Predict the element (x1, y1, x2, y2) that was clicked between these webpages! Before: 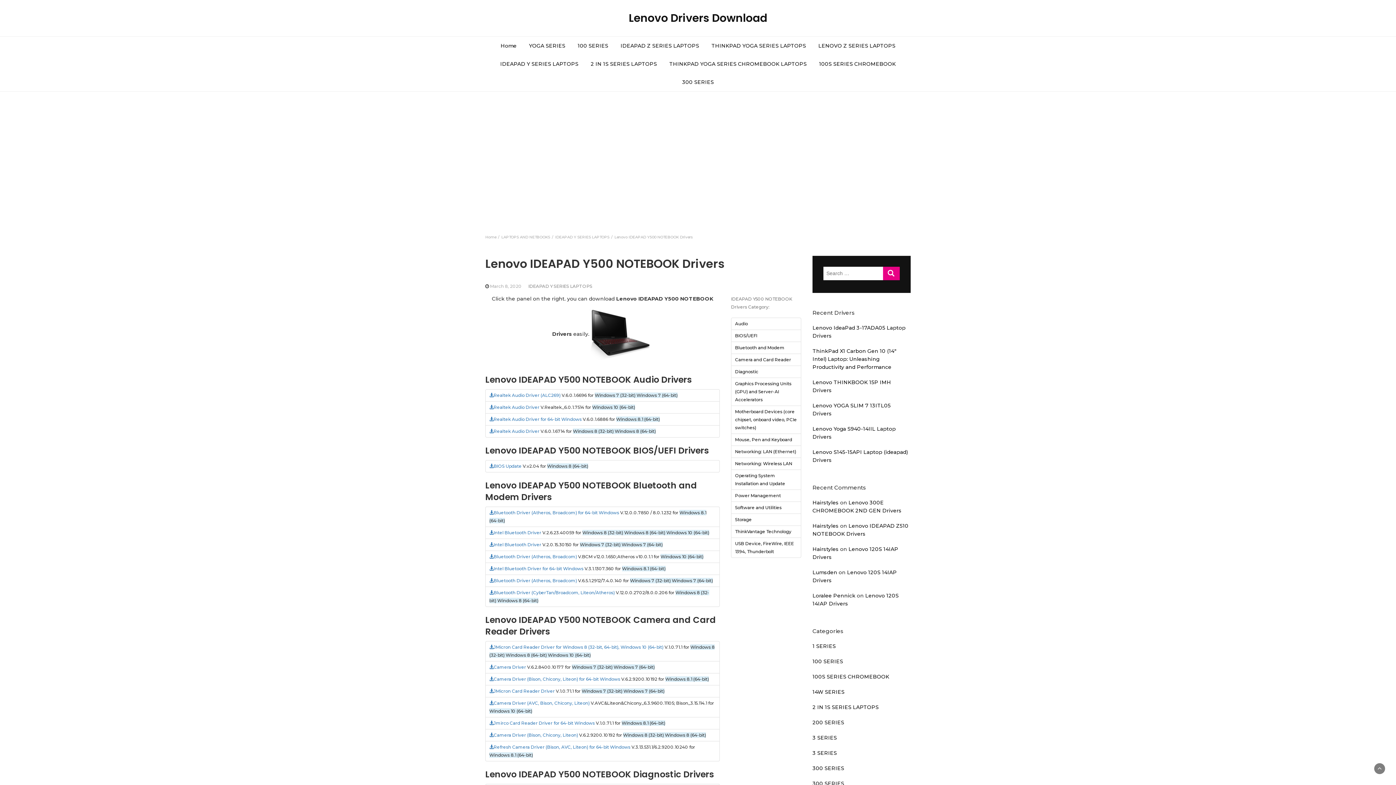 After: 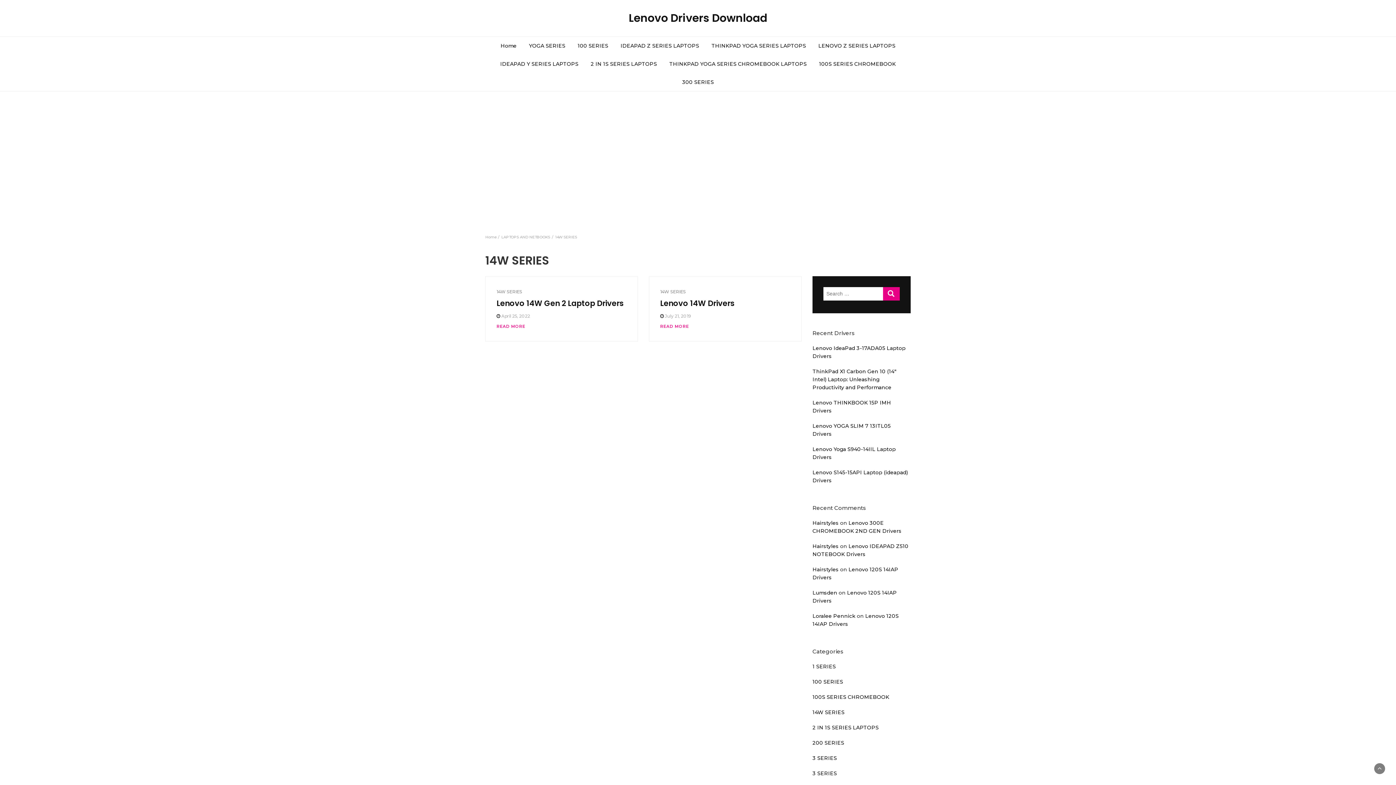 Action: label: 14W SERIES bbox: (812, 688, 844, 696)